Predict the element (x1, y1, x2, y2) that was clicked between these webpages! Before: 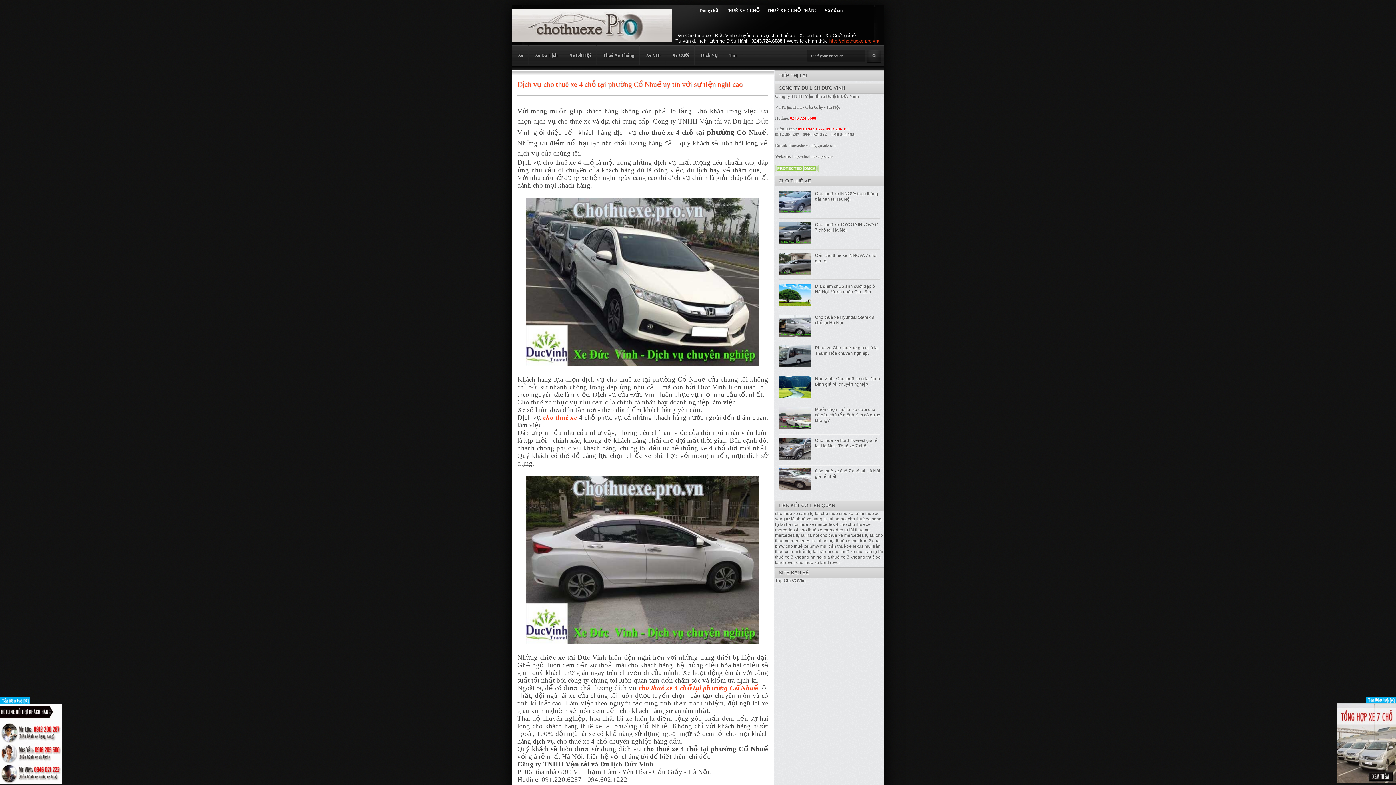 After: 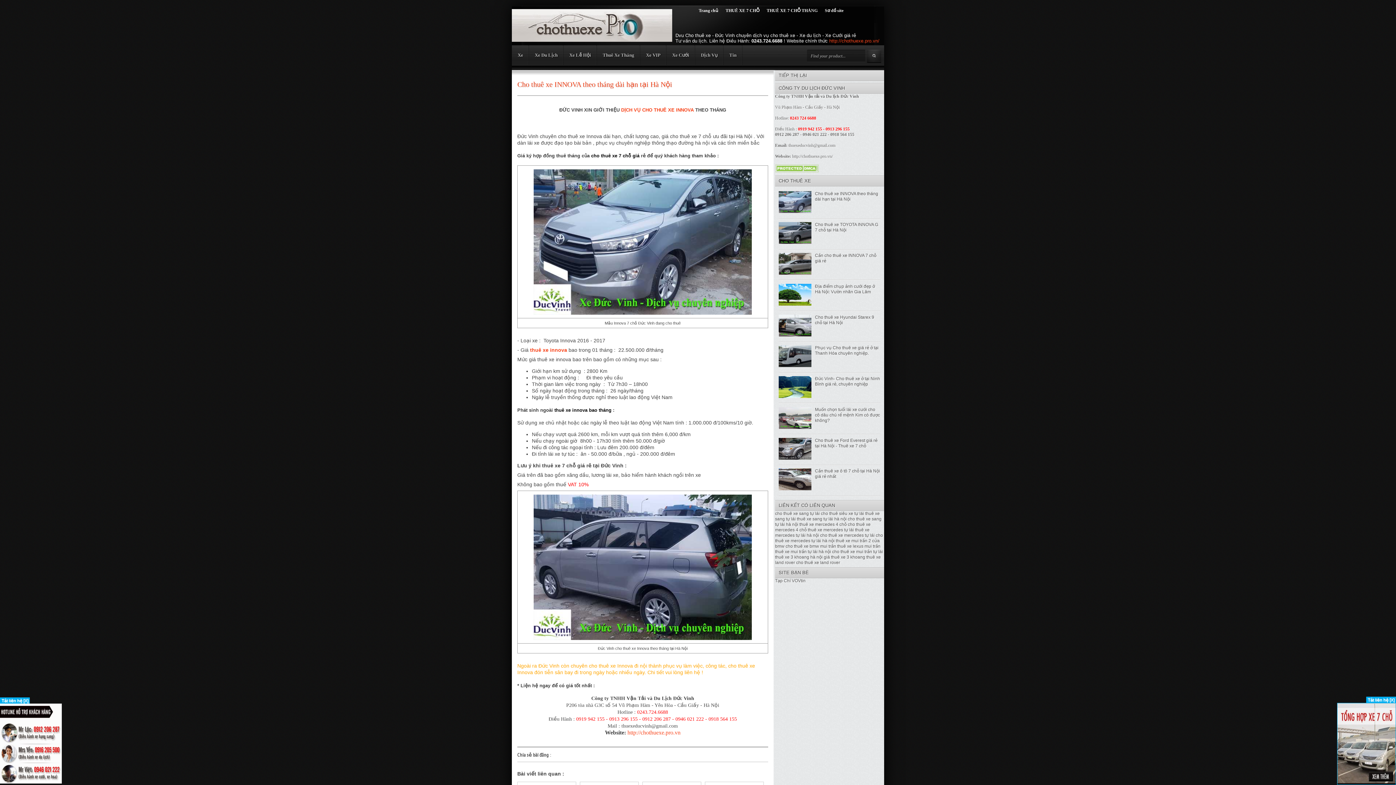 Action: label: Cho thuê xe INNOVA theo tháng dài hạn tại Hà Nội bbox: (815, 191, 878, 201)